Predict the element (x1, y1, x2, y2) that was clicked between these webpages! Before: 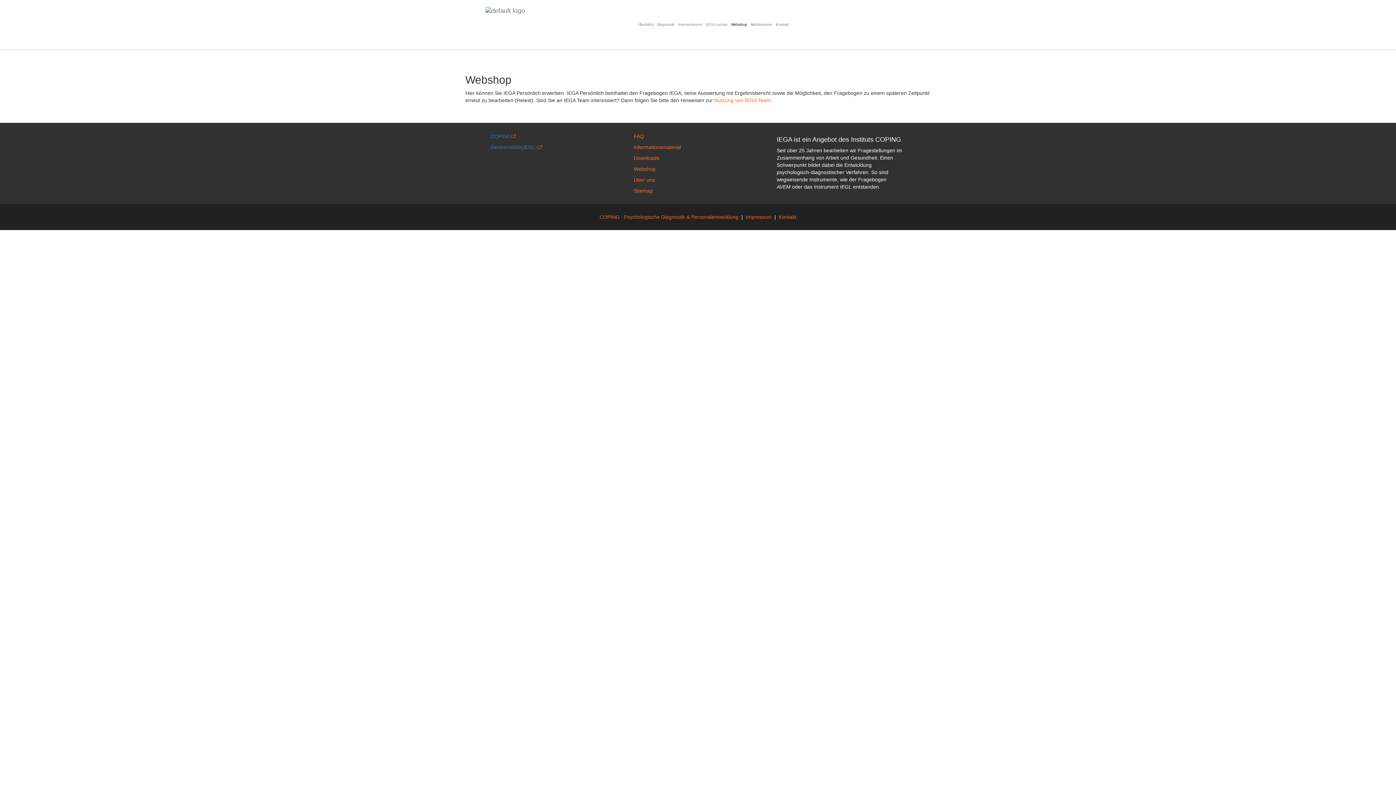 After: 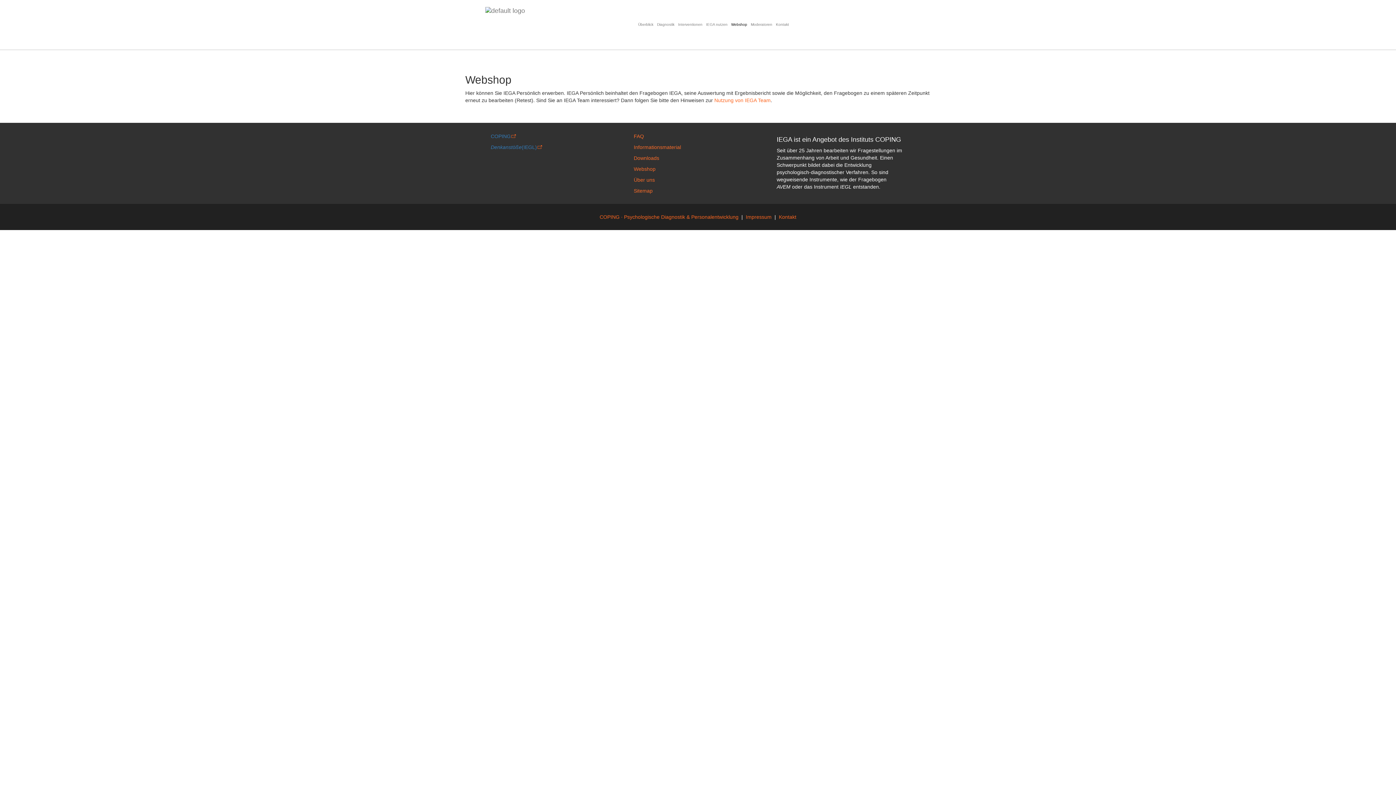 Action: bbox: (729, 15, 749, 33) label: Webshop
(current)